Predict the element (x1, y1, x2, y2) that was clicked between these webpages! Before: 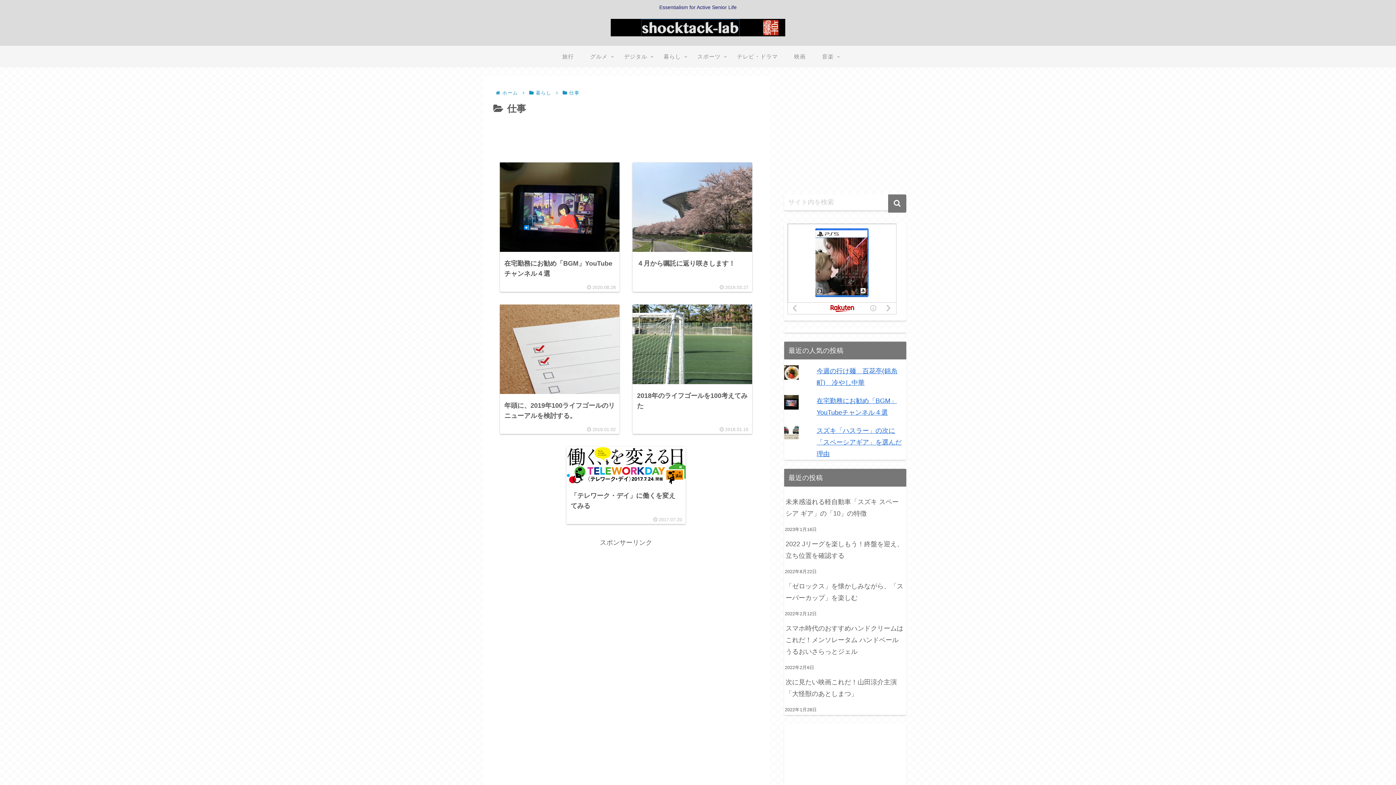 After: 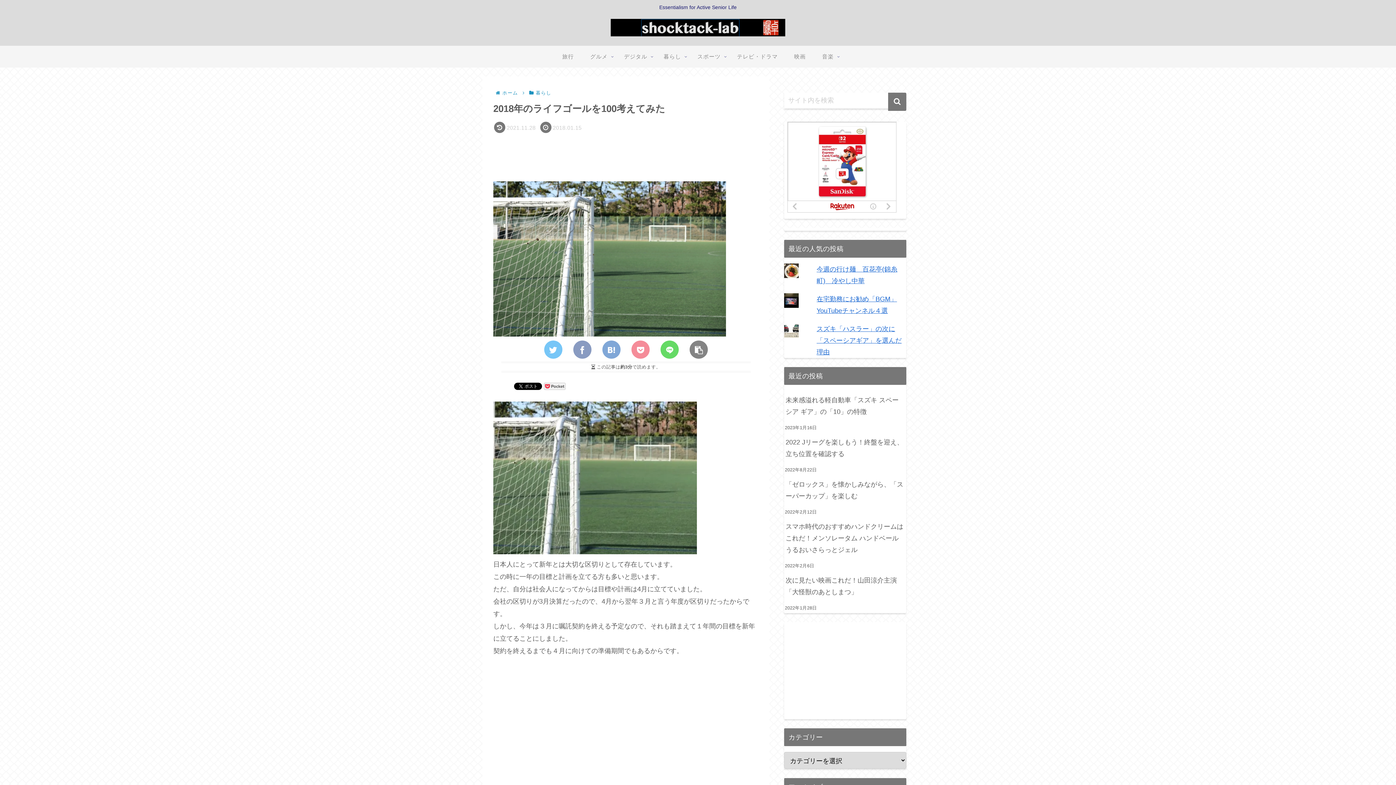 Action: label: 2018年のライフゴールを100考えてみた
 2018.01.15 bbox: (632, 304, 752, 434)